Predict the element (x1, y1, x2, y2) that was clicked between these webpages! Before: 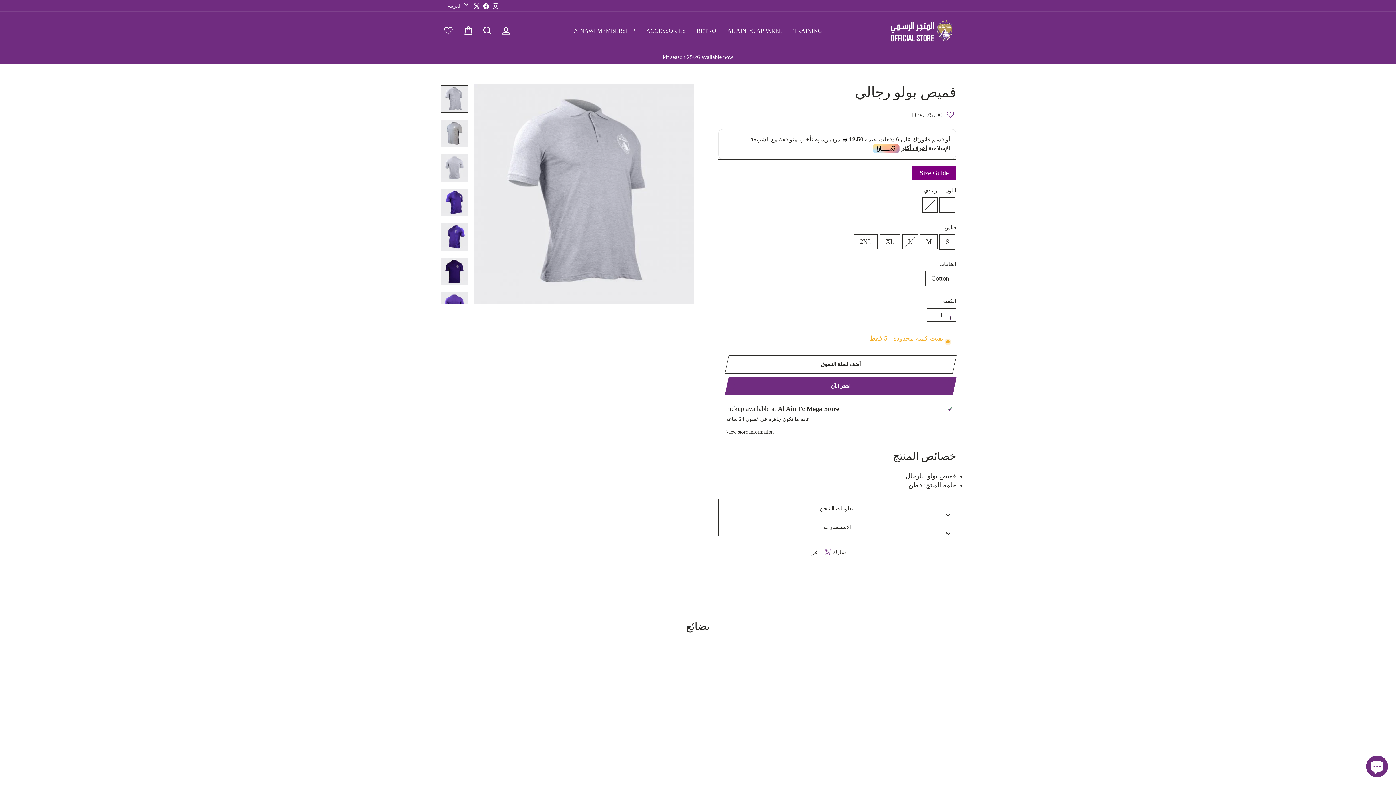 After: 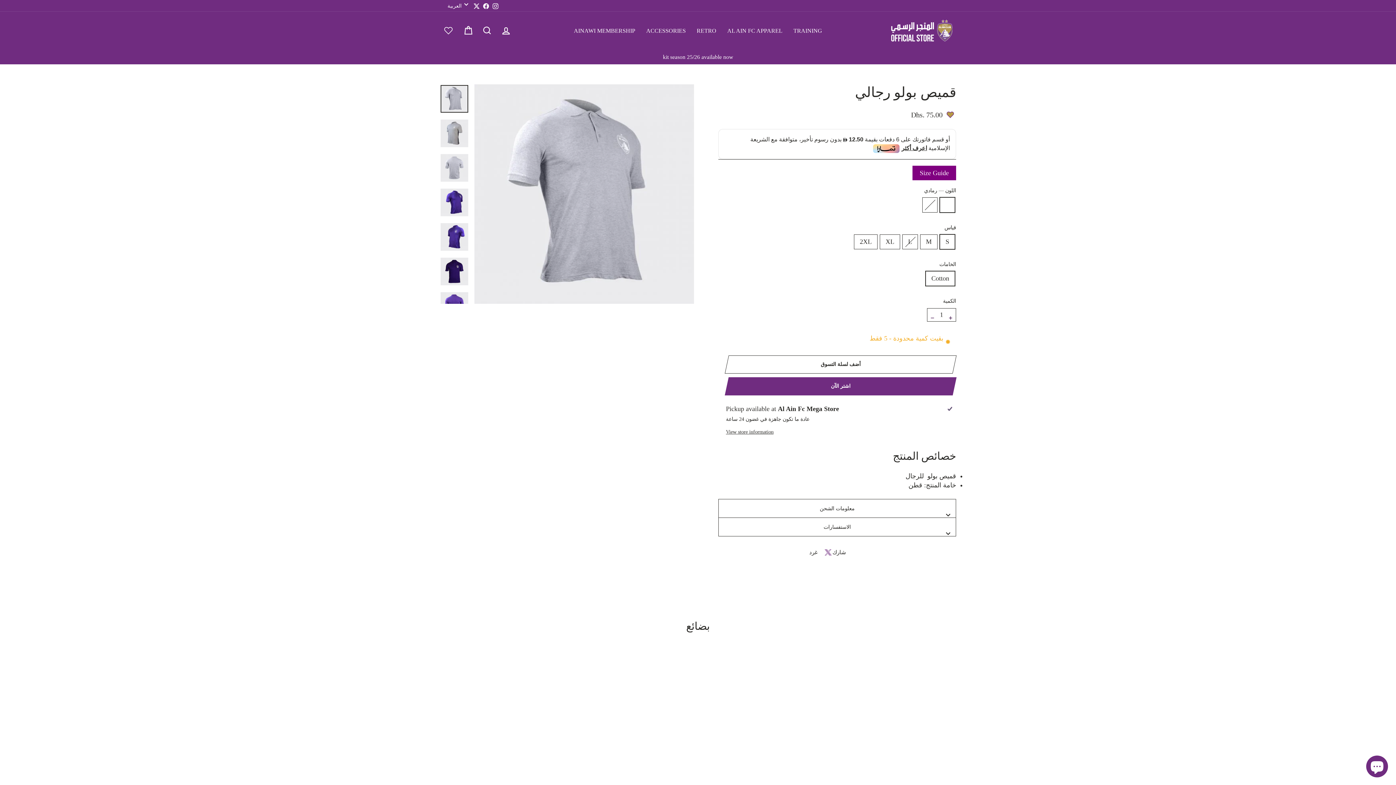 Action: label: Add to wishlist bbox: (944, 104, 956, 118)